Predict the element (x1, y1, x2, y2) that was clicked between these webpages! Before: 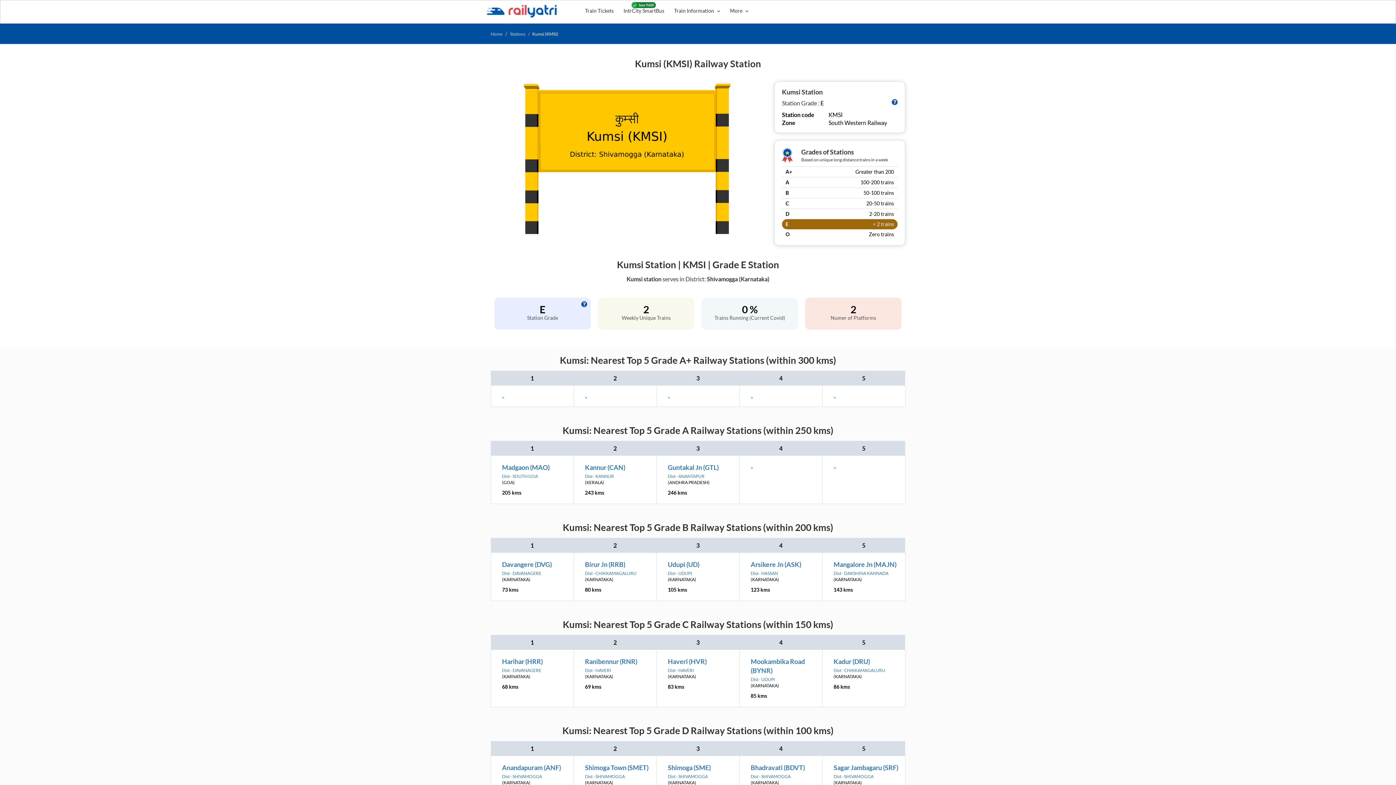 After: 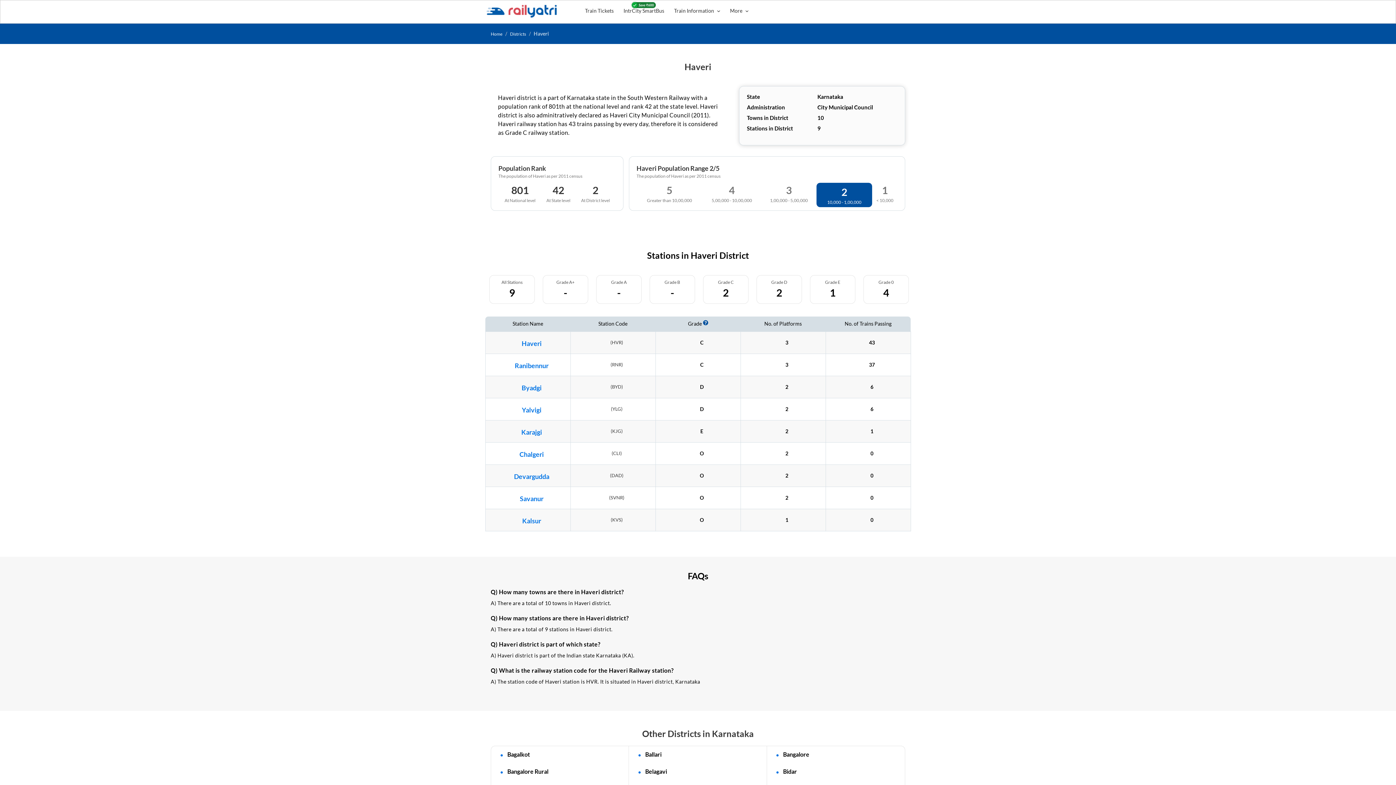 Action: label: Dist - HAVERI bbox: (585, 668, 611, 673)